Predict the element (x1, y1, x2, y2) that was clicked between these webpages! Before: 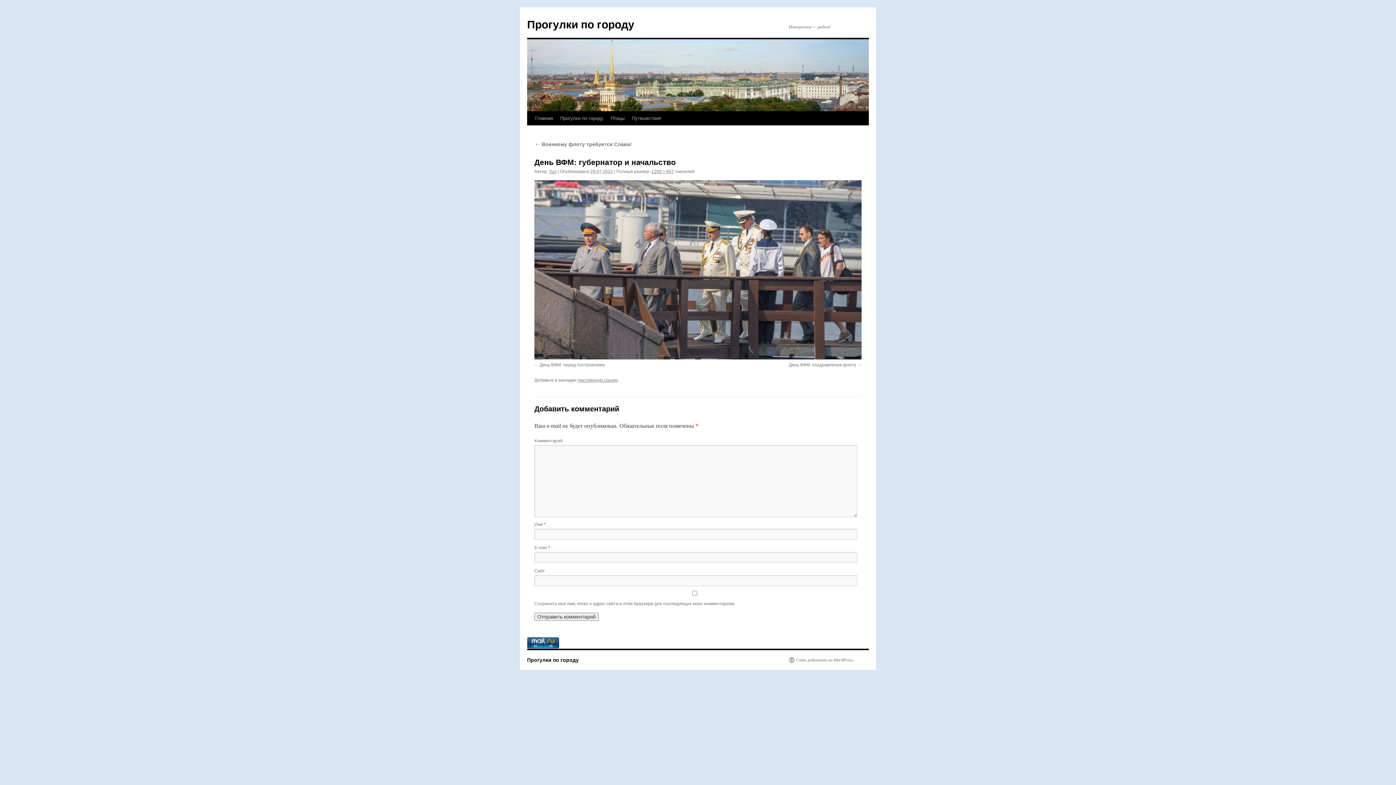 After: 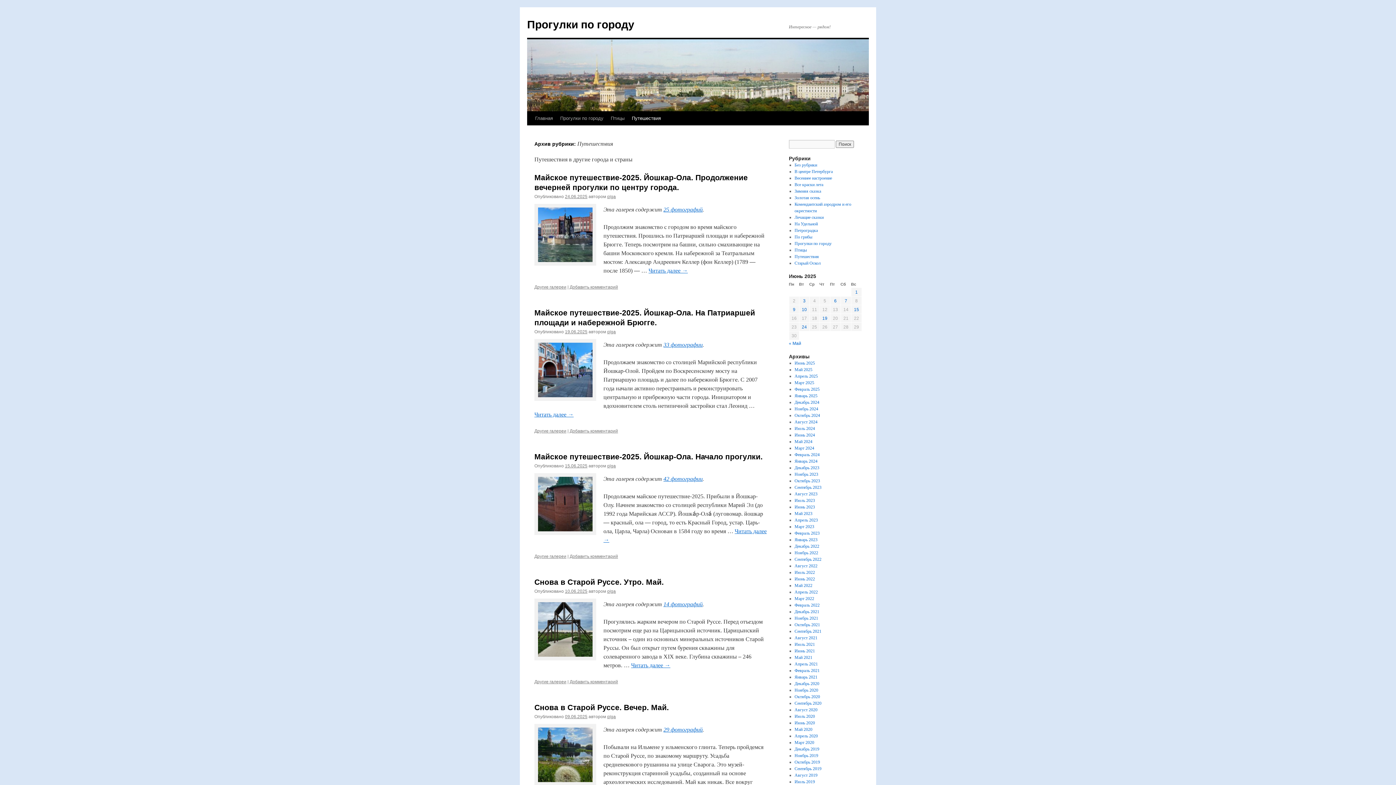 Action: bbox: (628, 111, 664, 125) label: Путешествия